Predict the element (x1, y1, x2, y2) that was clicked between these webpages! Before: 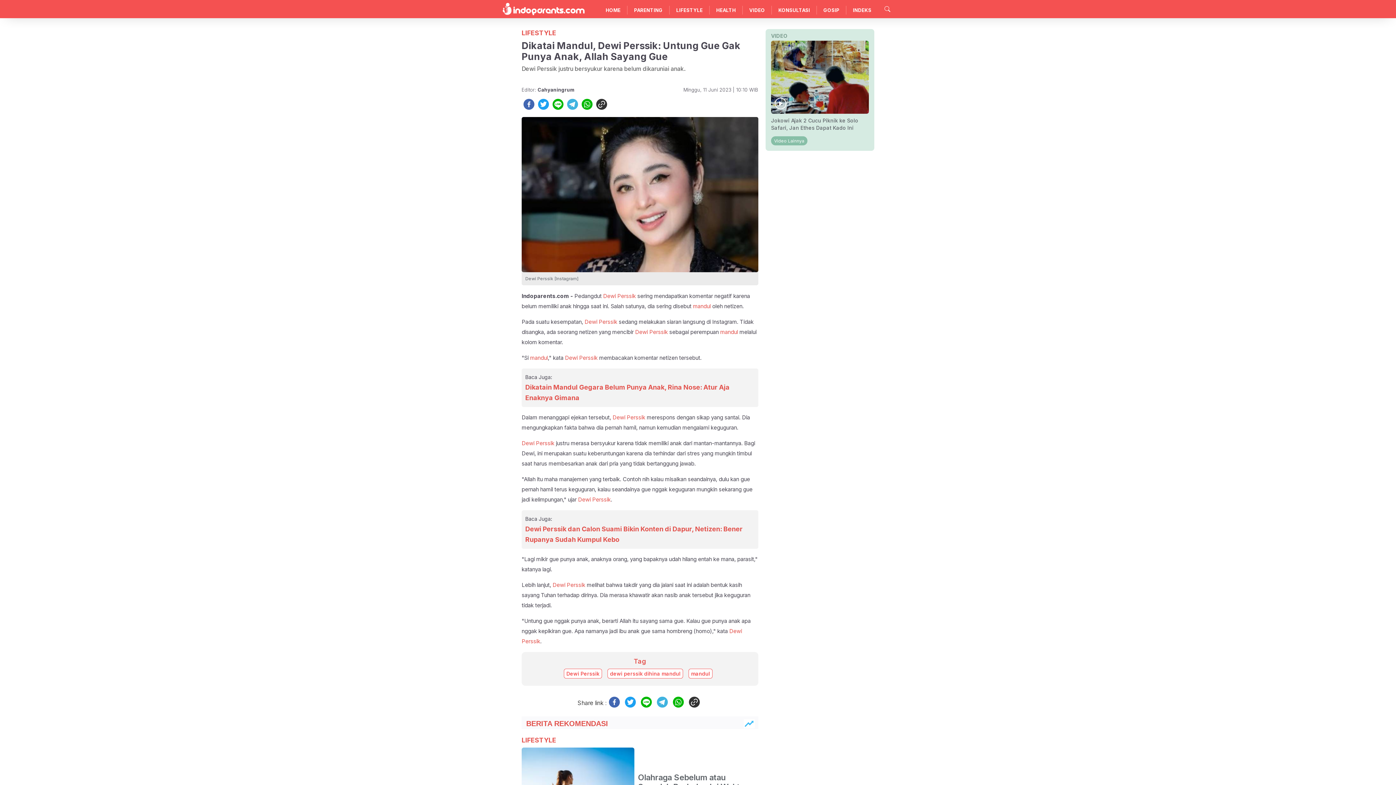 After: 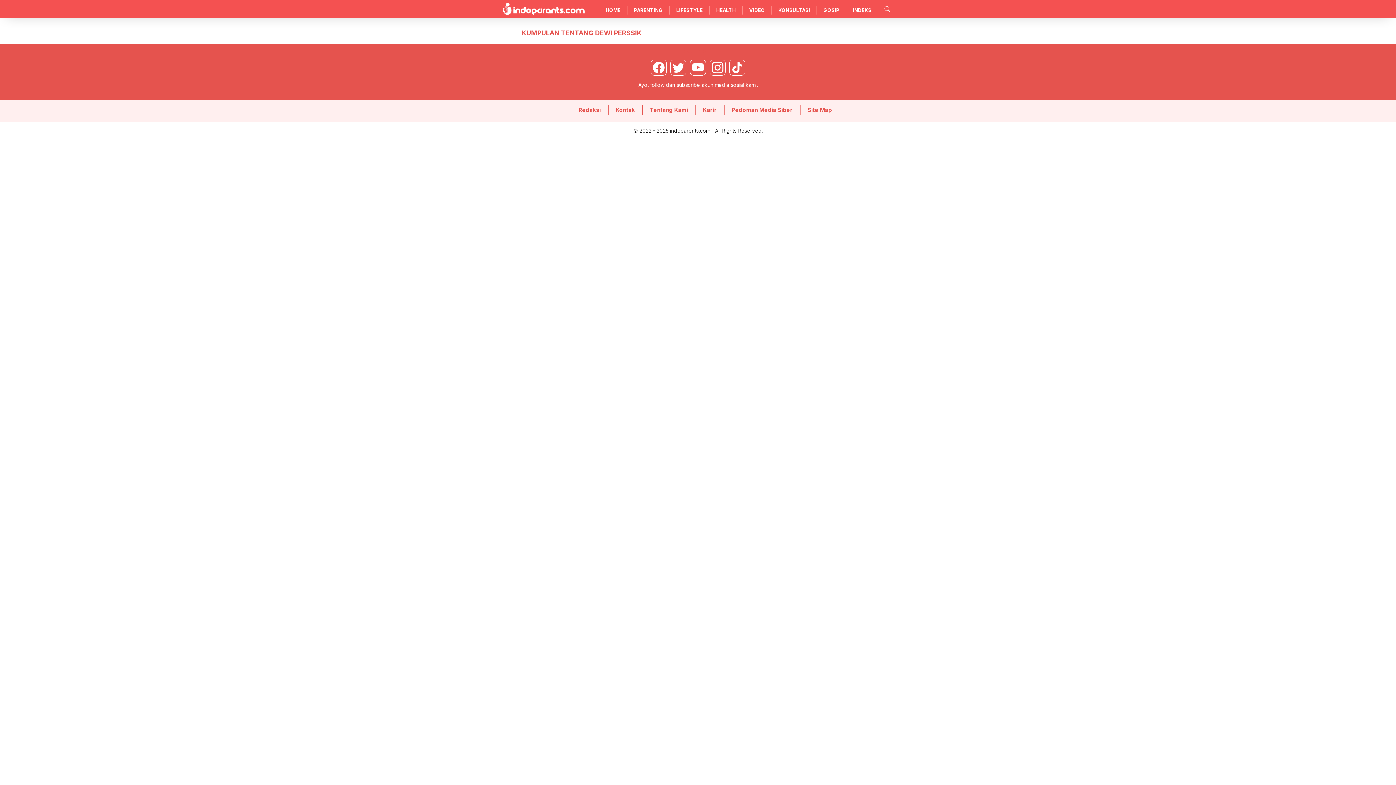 Action: label: Dewi Perssik bbox: (578, 496, 610, 503)